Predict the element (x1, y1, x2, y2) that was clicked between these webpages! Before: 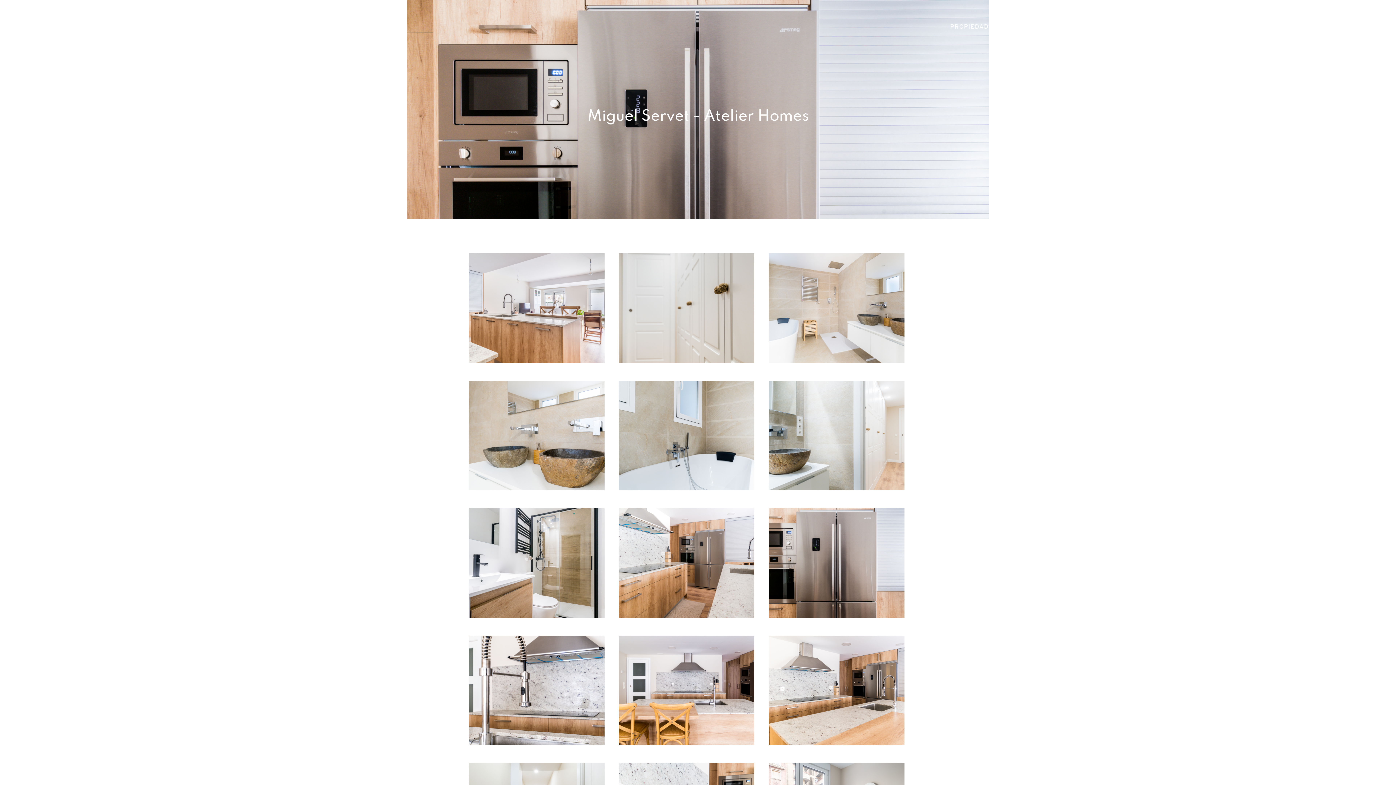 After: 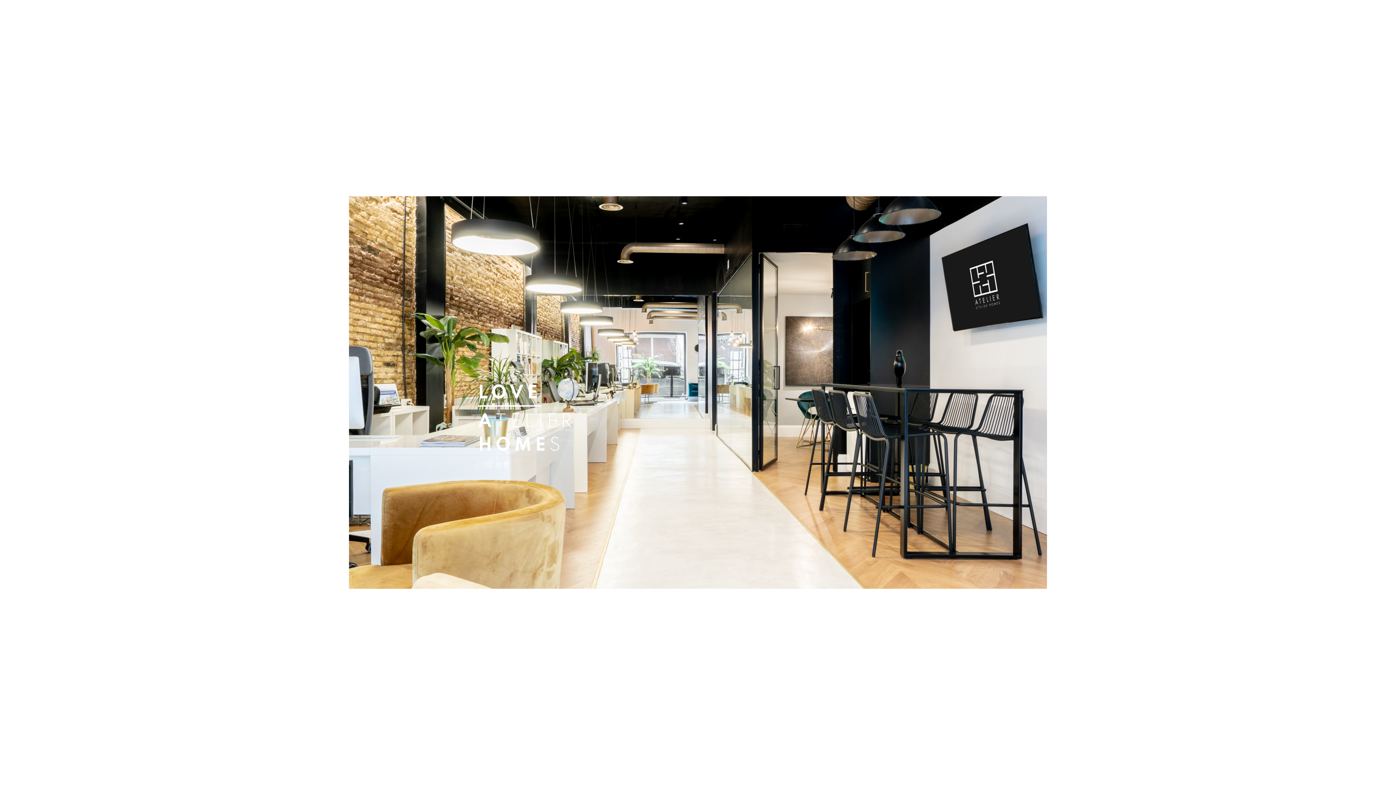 Action: bbox: (27, 0, 80, 54)